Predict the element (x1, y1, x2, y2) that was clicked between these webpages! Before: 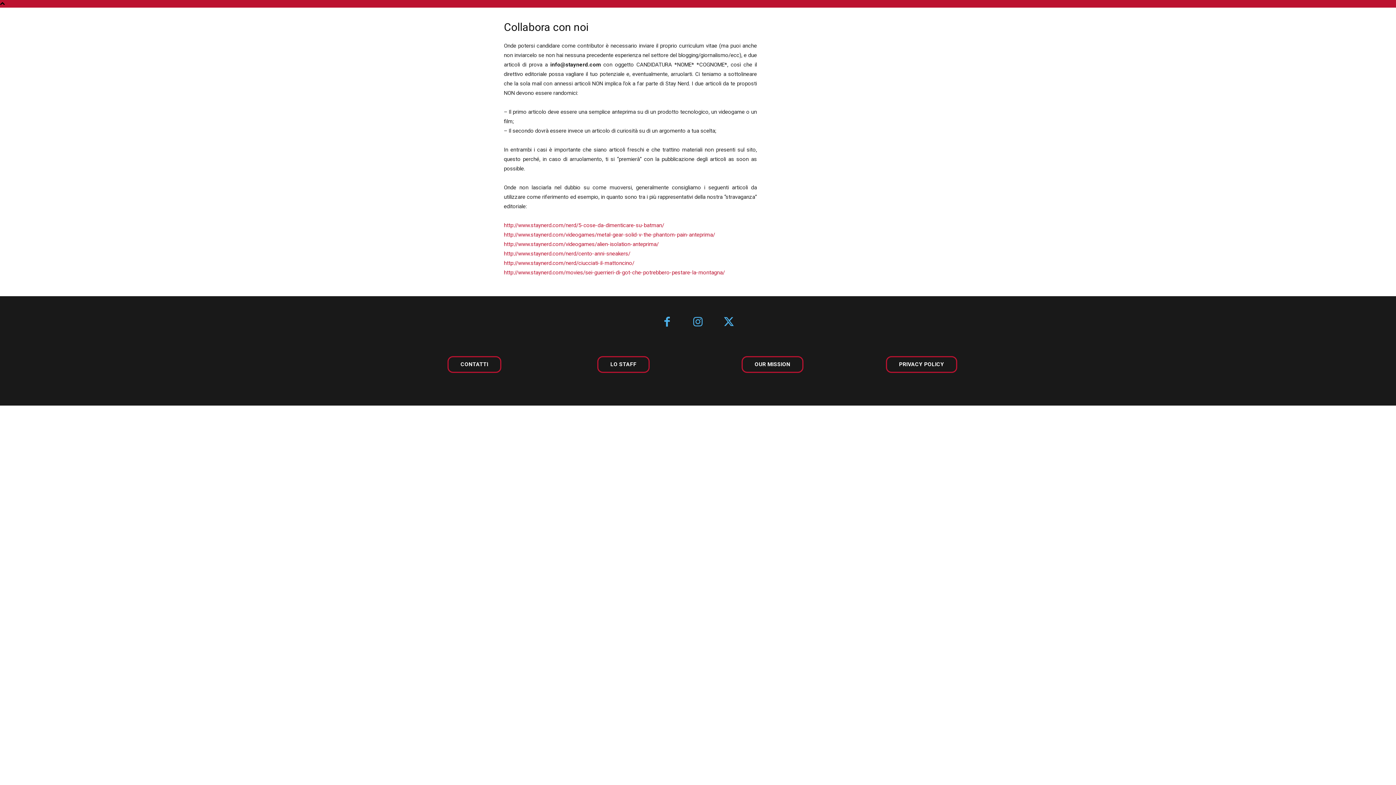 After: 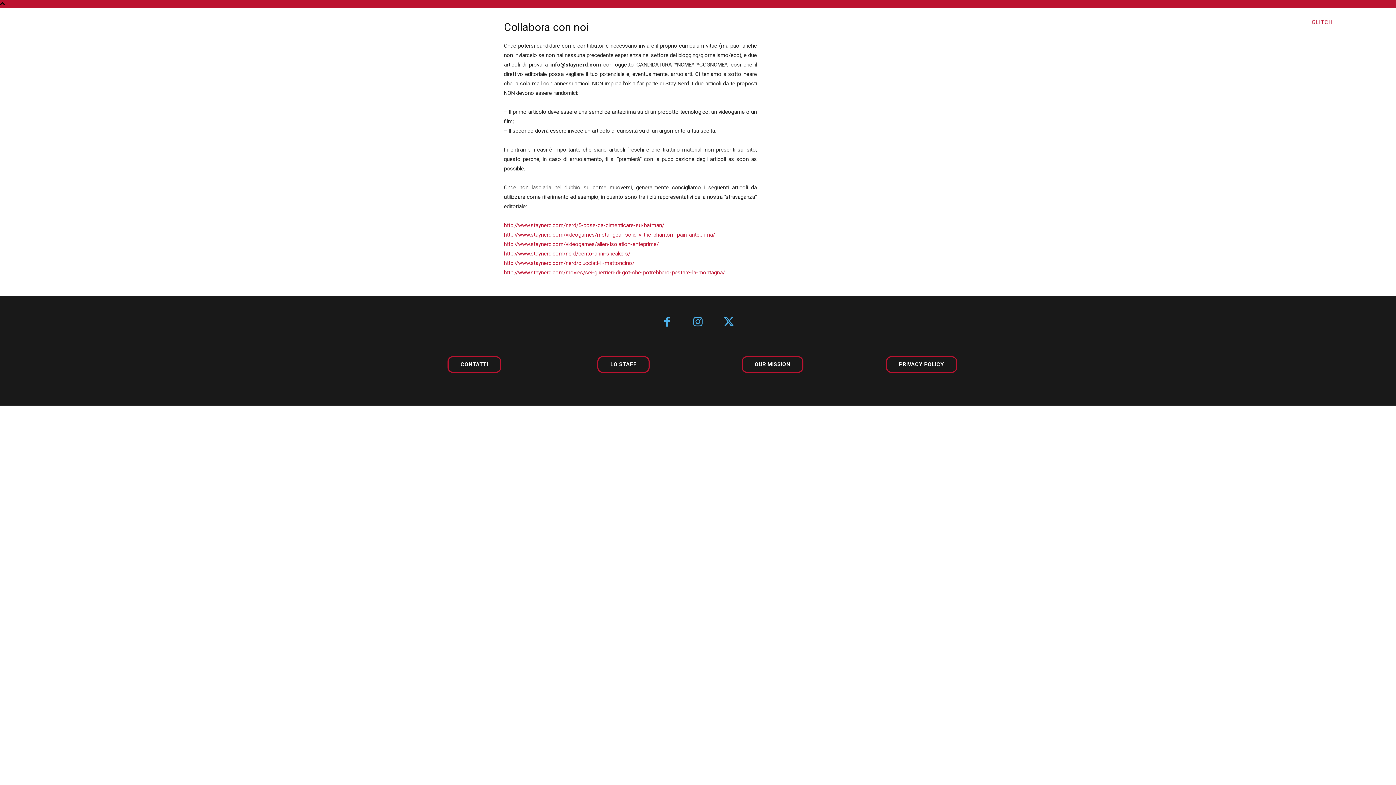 Action: label: GLITCH bbox: (1306, 13, 1338, 31)